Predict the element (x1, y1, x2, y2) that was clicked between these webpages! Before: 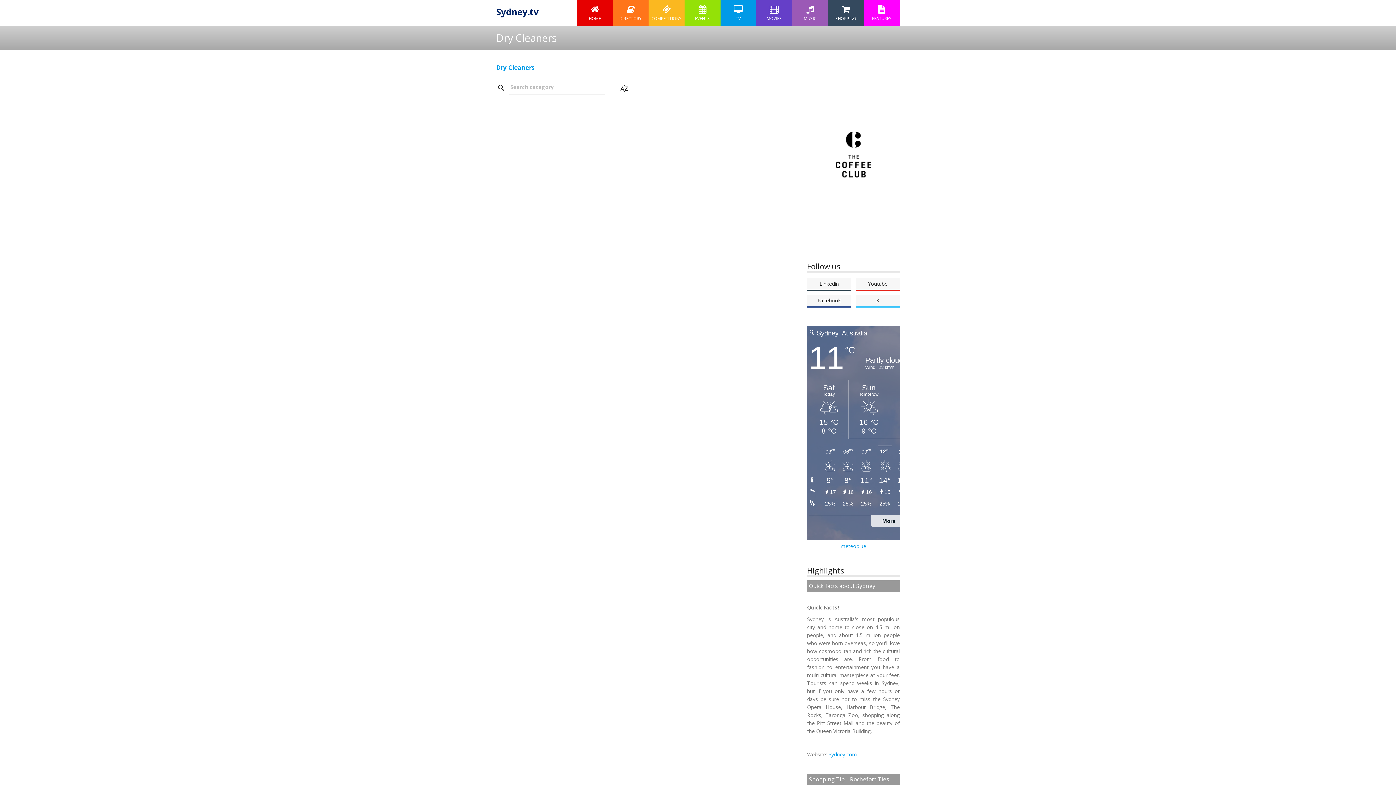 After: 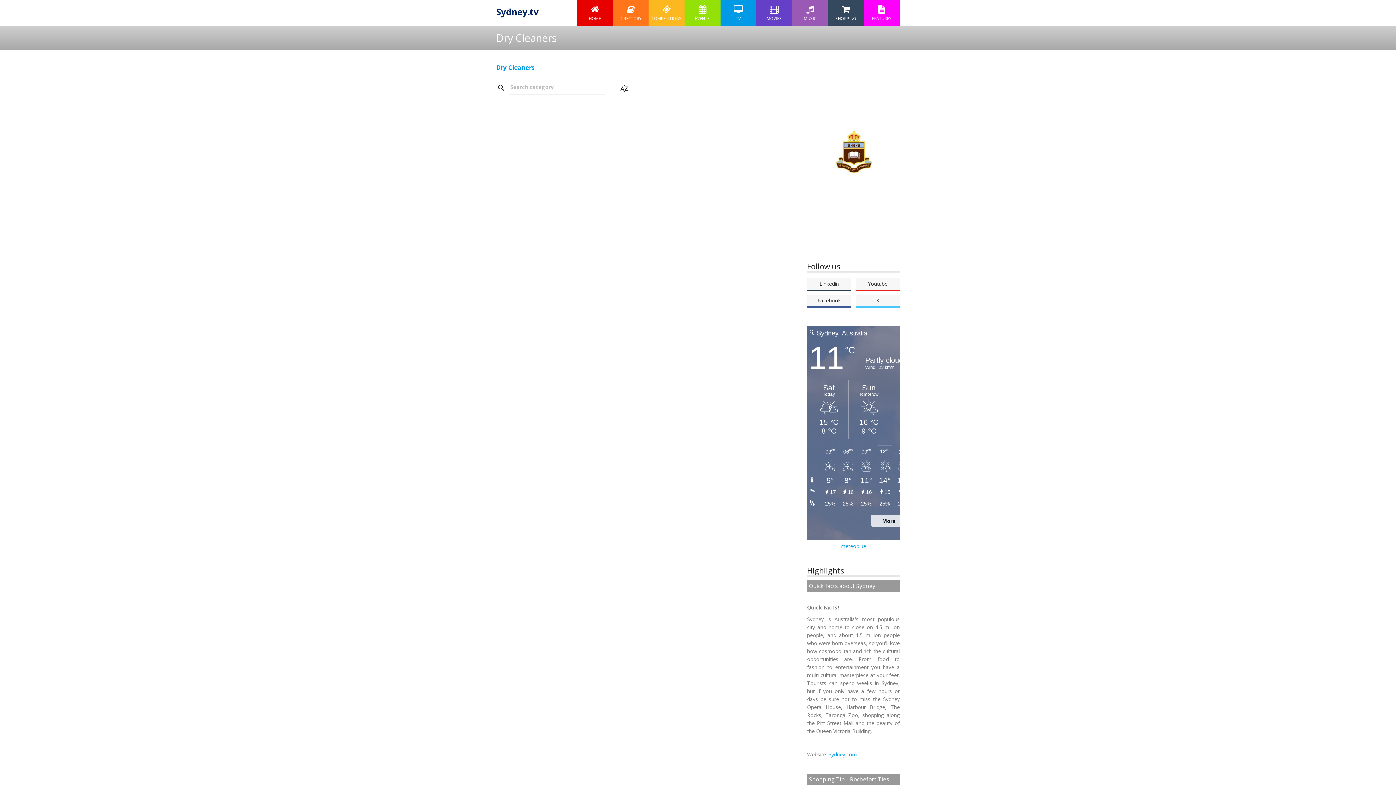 Action: label: X bbox: (855, 294, 900, 308)